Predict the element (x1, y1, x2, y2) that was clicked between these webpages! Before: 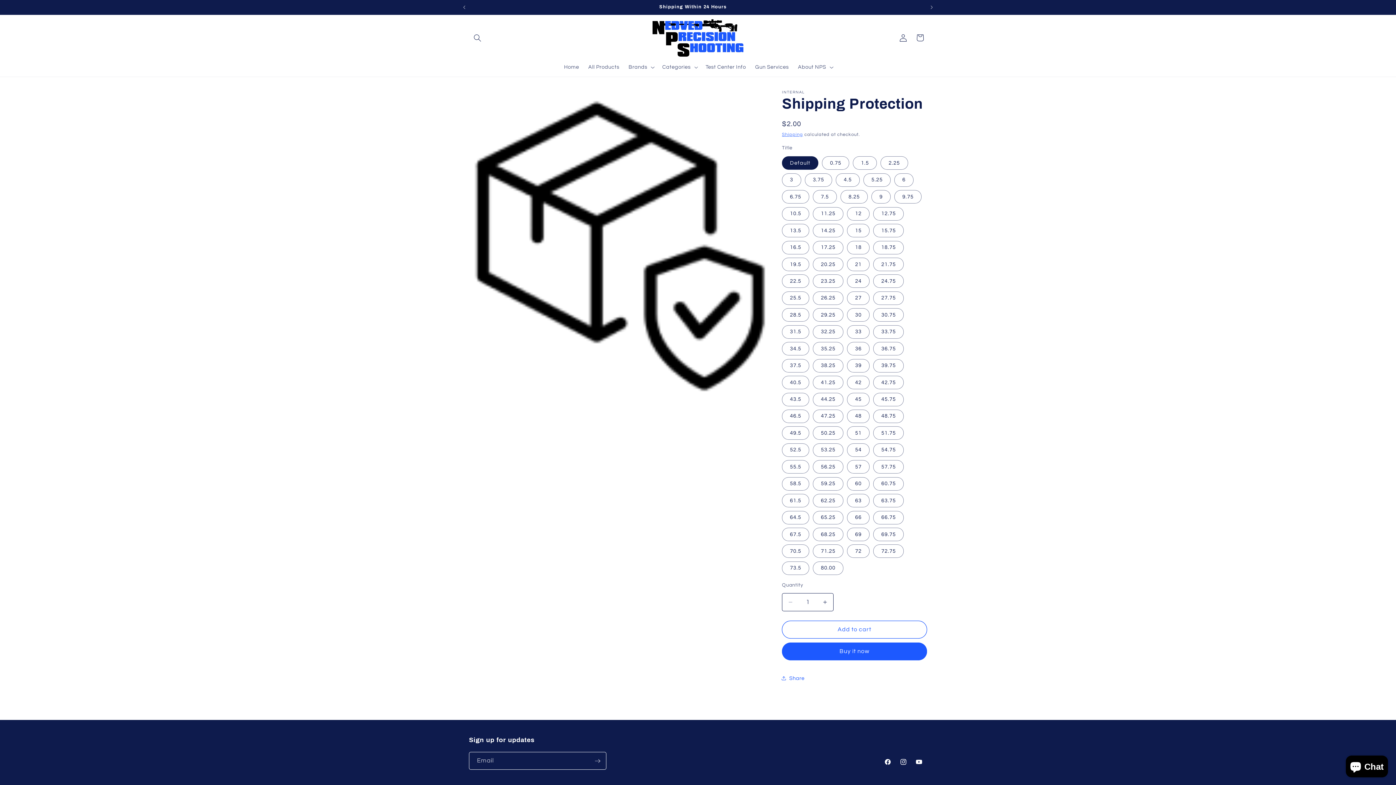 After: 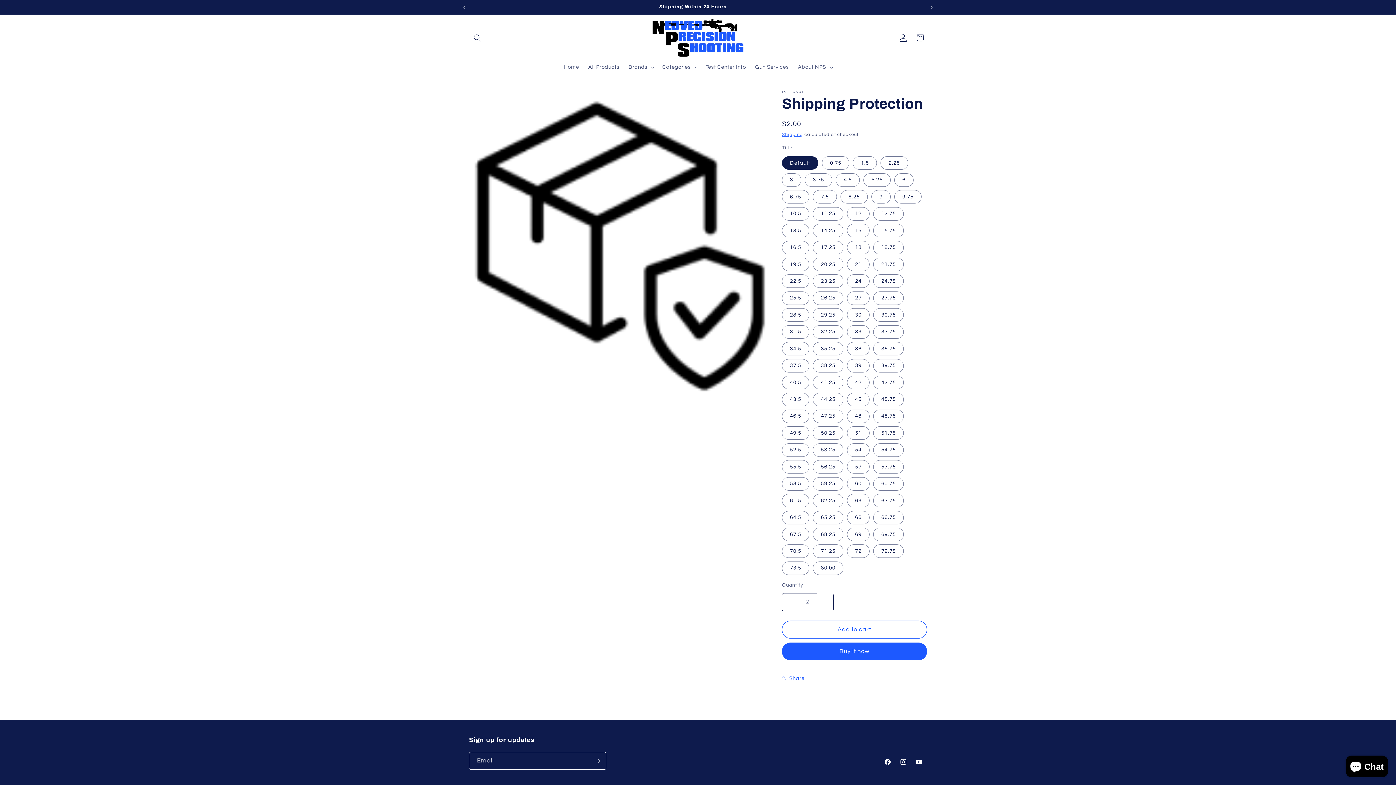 Action: label: Increase quantity for Shipping Protection bbox: (817, 593, 833, 611)